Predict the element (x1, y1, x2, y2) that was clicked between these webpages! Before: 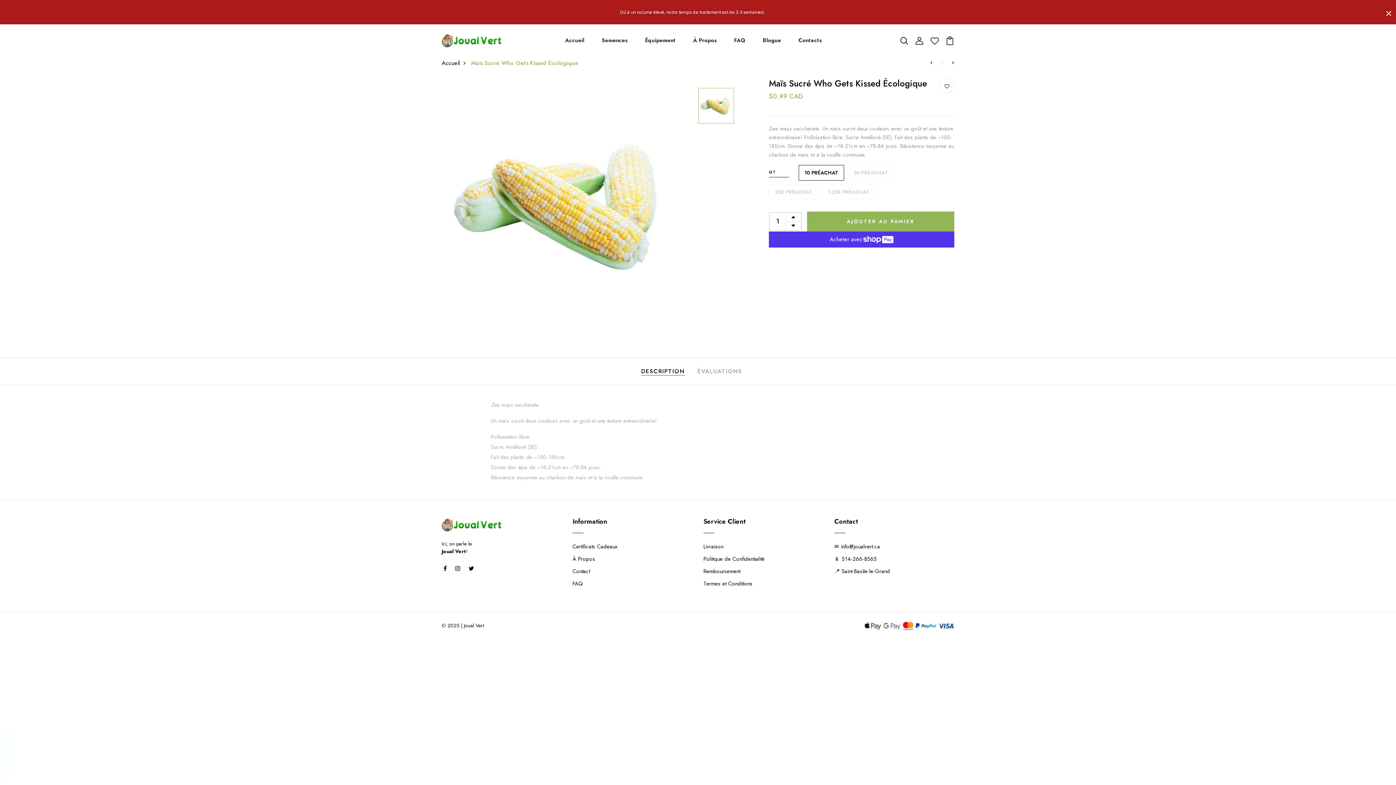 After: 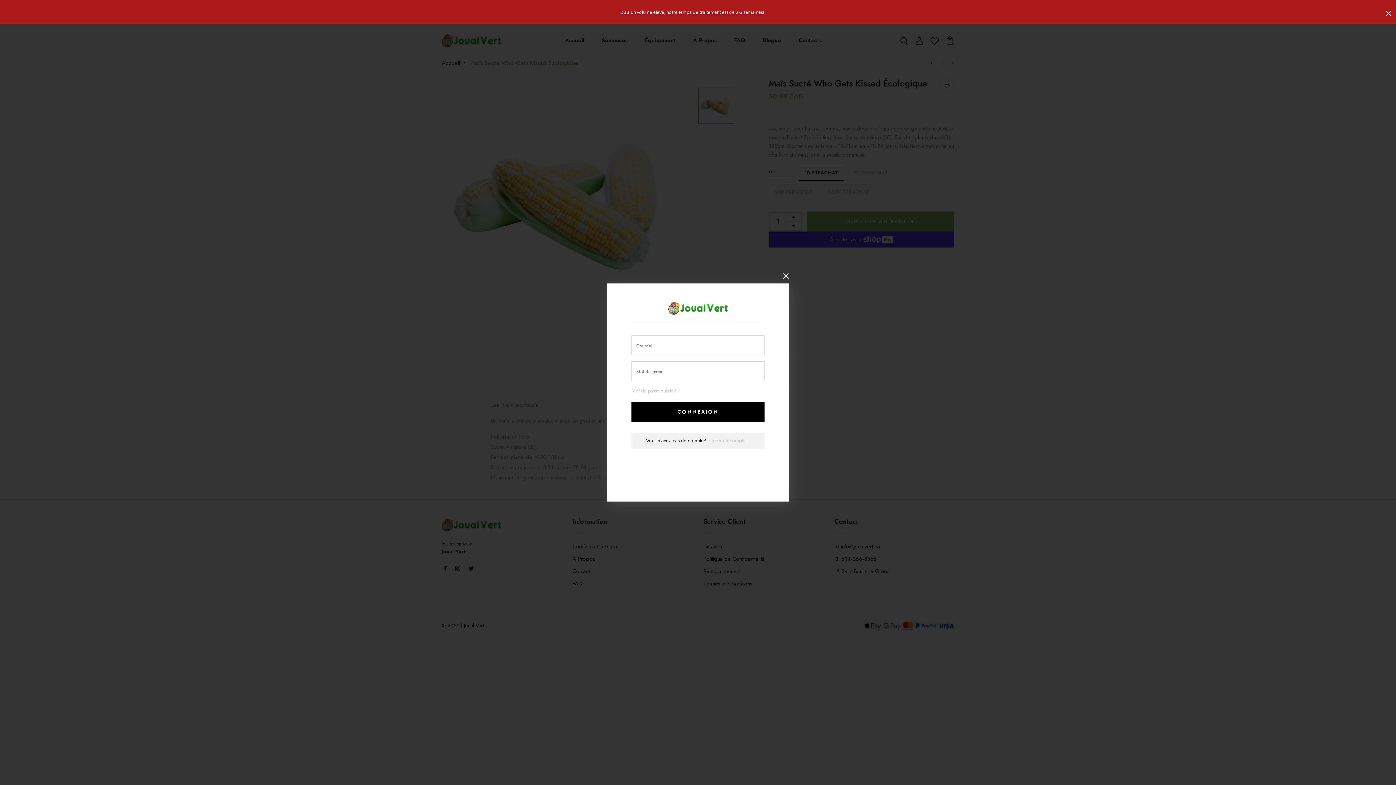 Action: bbox: (915, 35, 924, 44)